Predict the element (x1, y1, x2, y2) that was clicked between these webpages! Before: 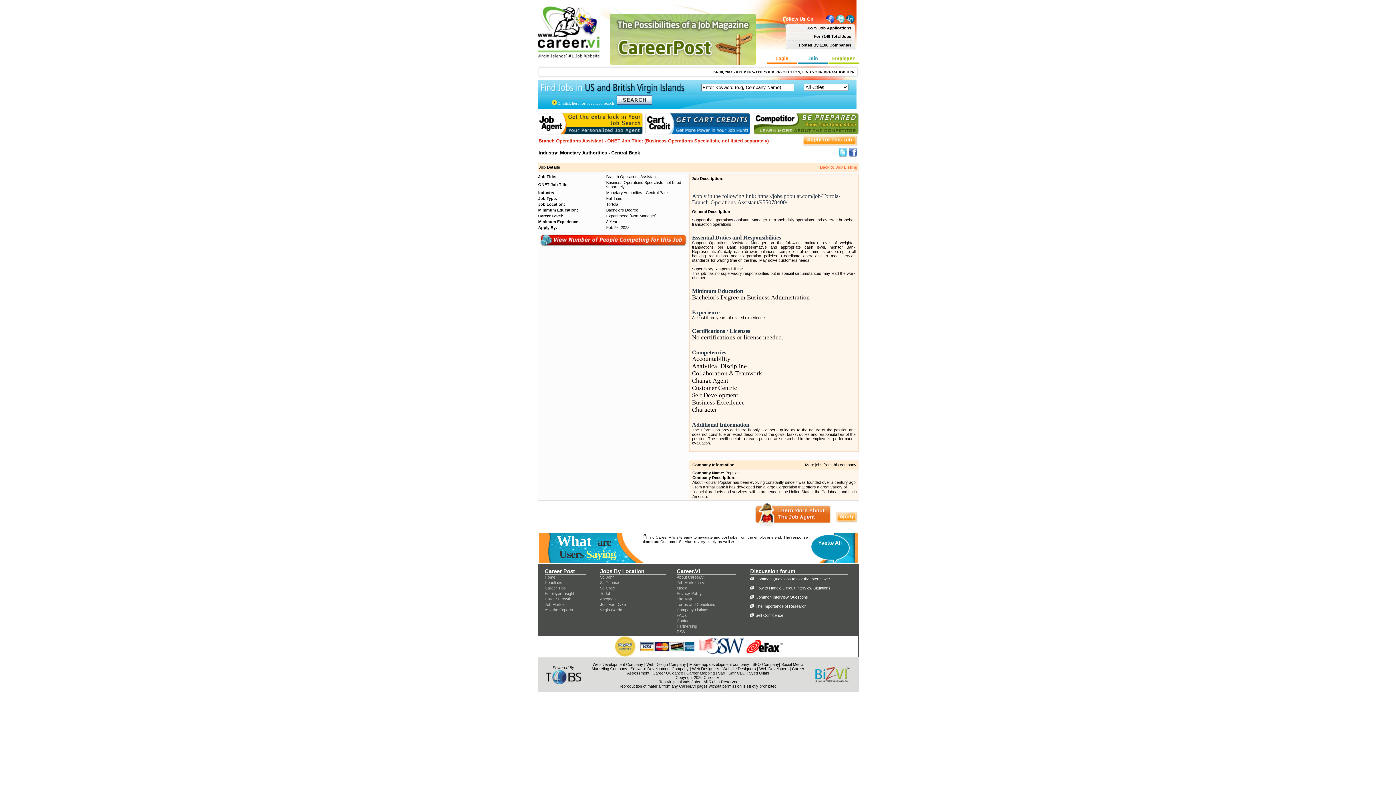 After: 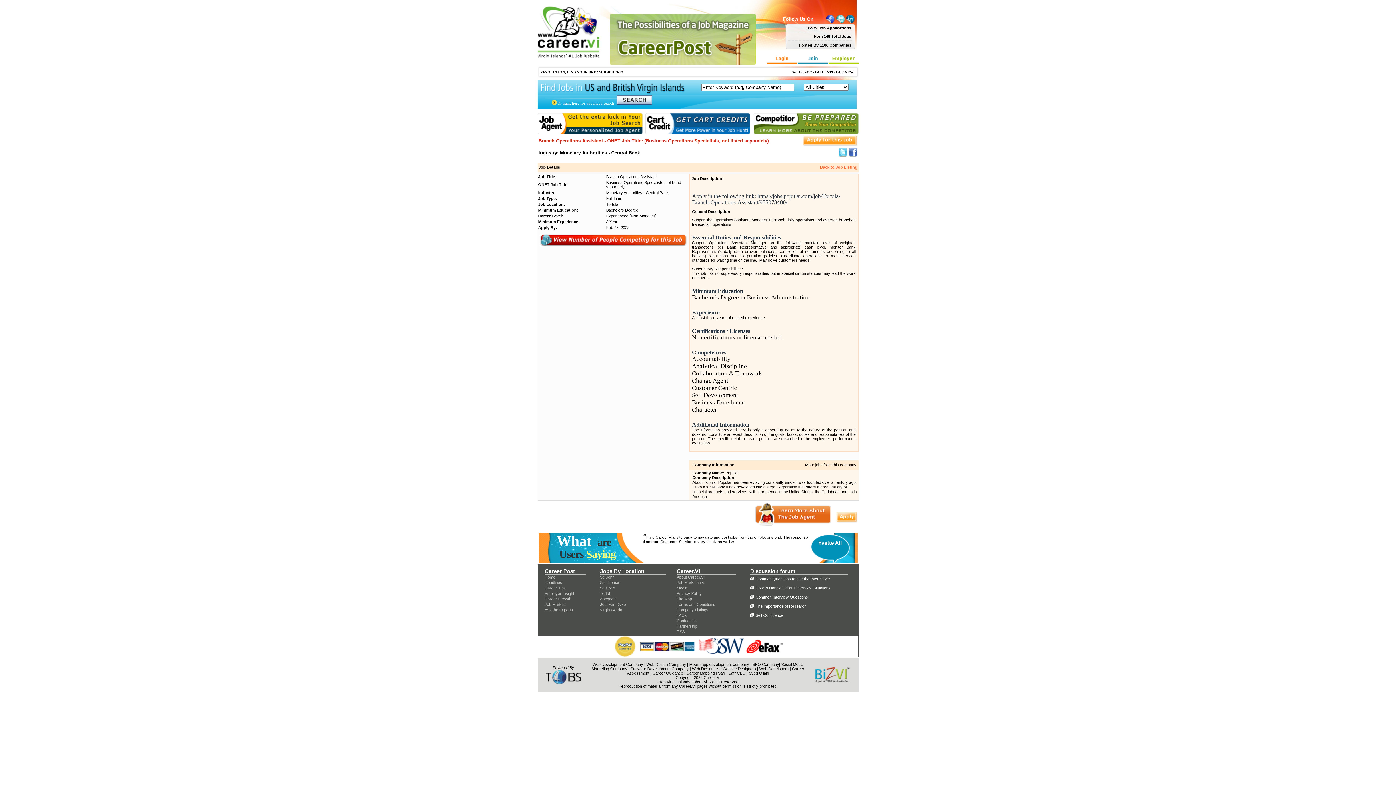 Action: bbox: (838, 153, 847, 157)